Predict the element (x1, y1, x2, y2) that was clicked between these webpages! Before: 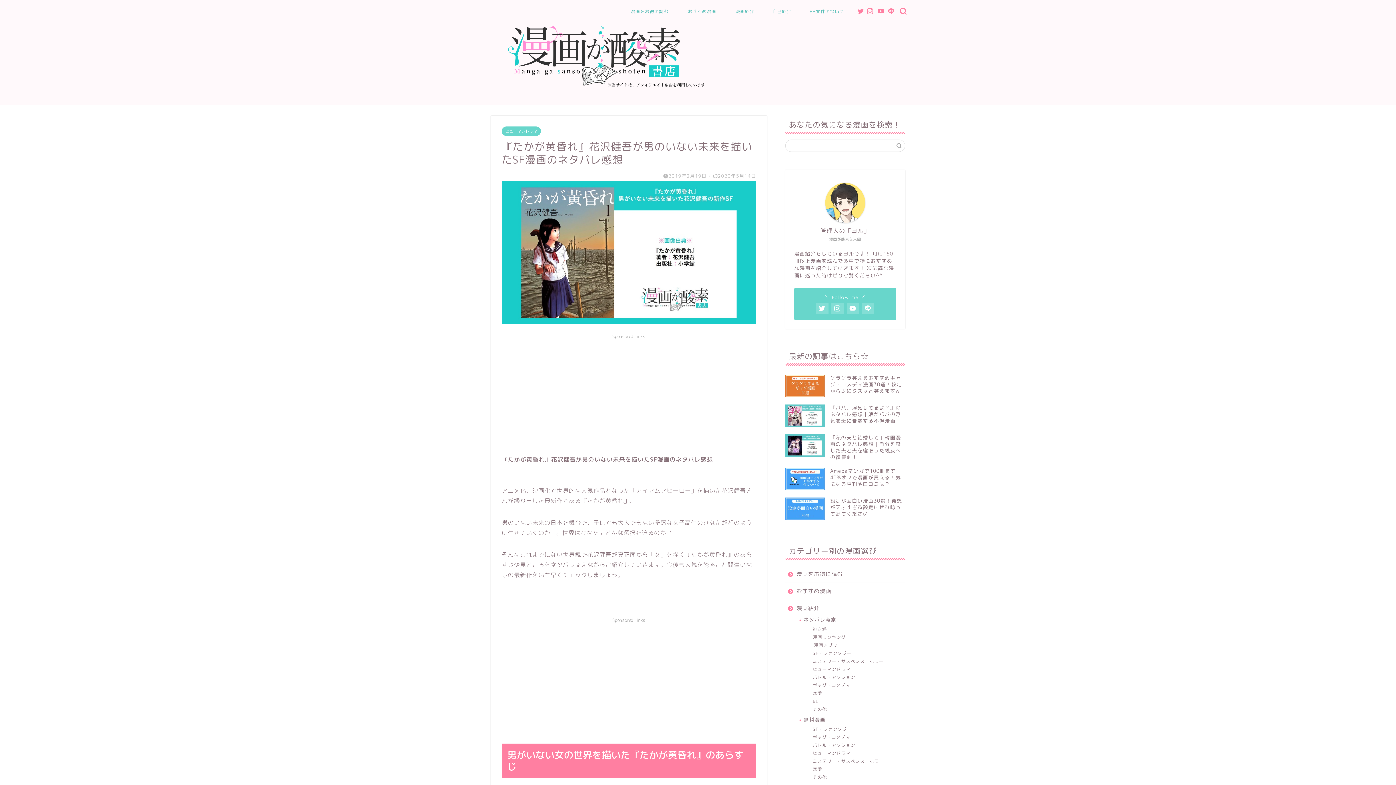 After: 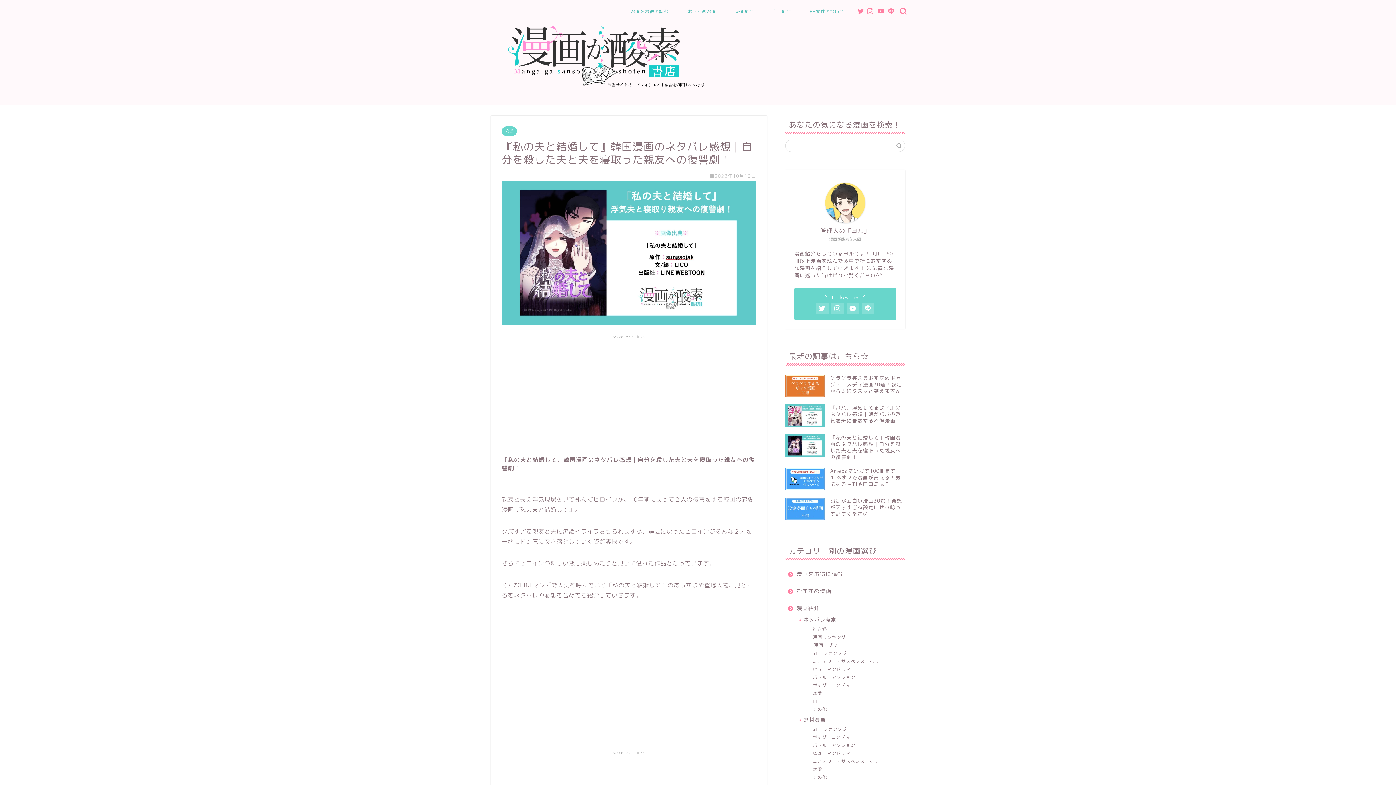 Action: bbox: (785, 430, 905, 464) label: 『私の夫と結婚して』韓国漫画のネタバレ感想｜自分を殺した夫と夫を寝取った親友への復讐劇！